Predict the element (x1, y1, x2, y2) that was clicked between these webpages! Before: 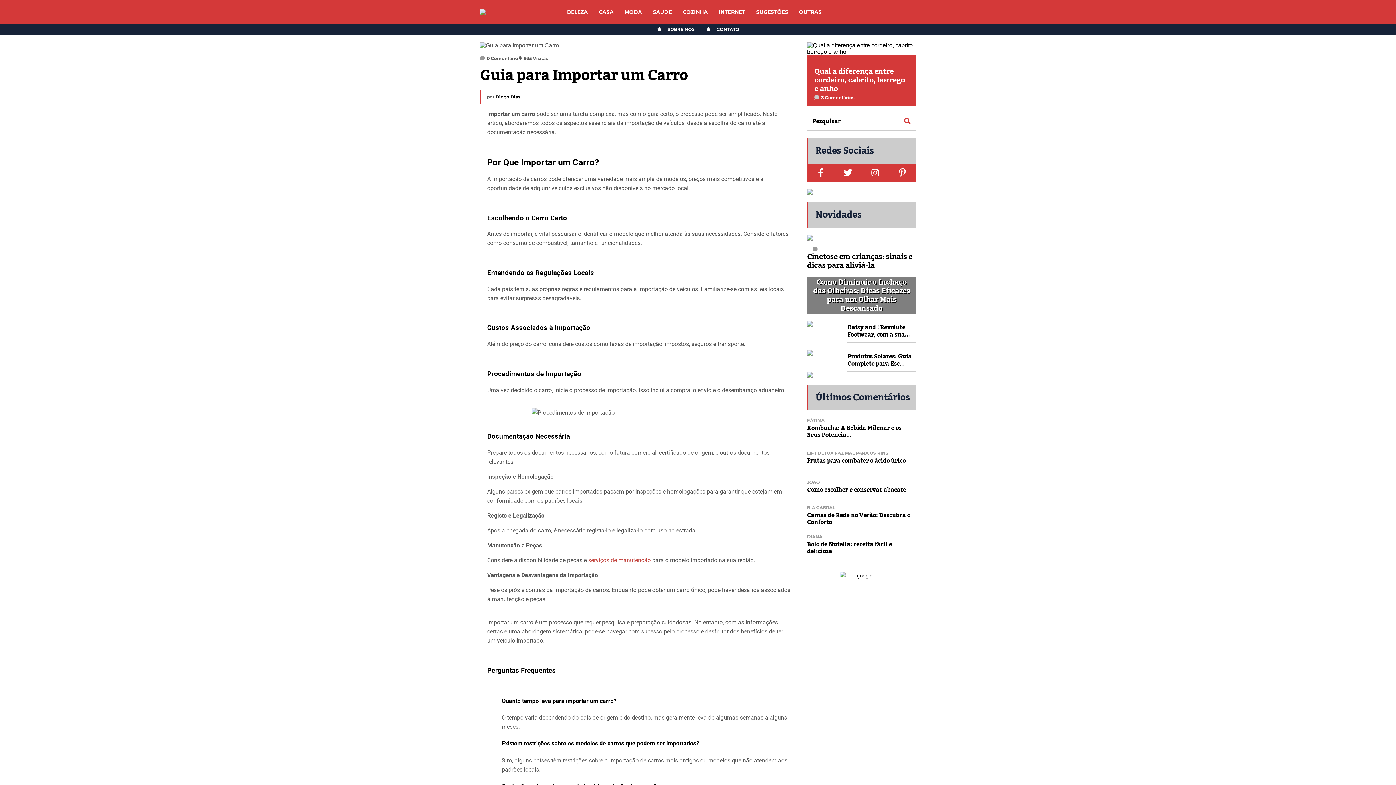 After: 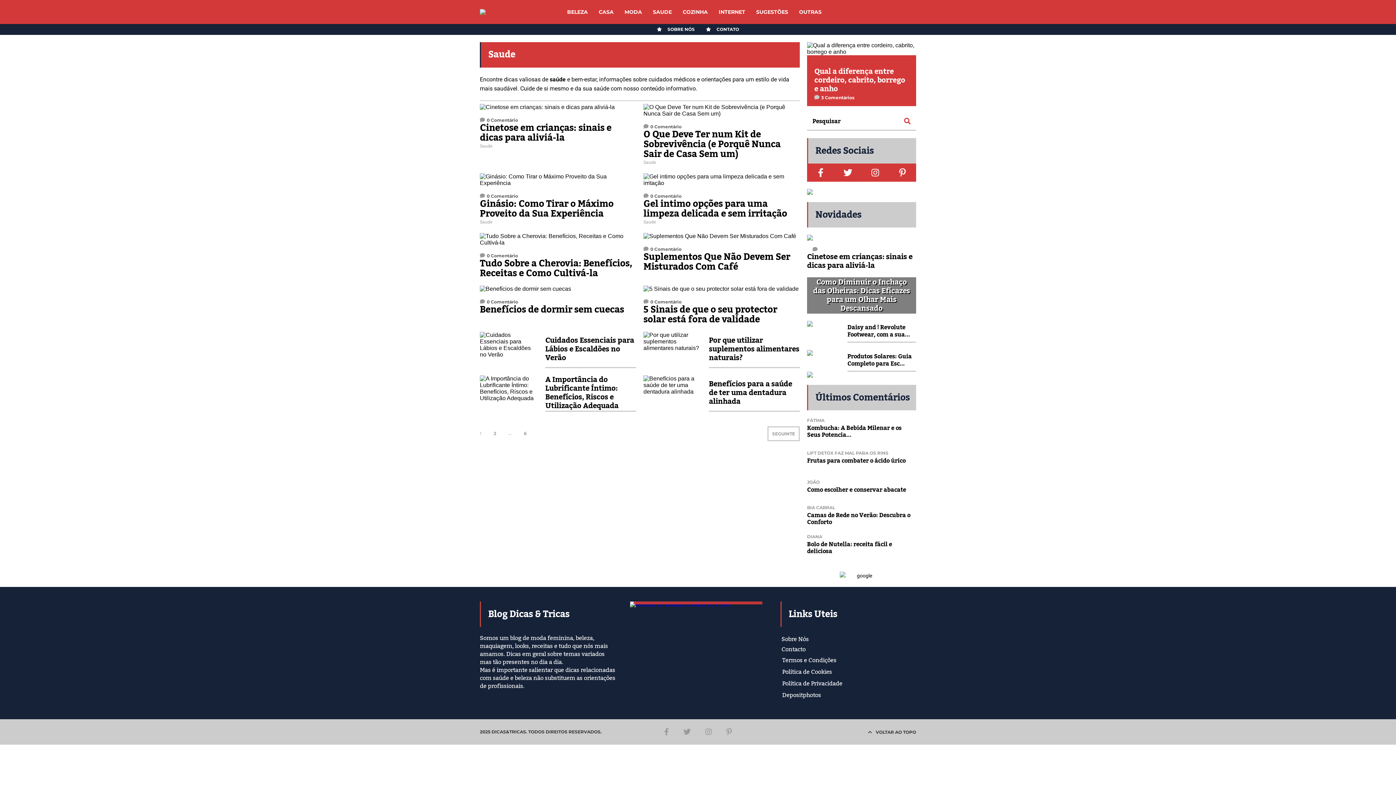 Action: bbox: (653, -27, 672, 51) label: SAUDE